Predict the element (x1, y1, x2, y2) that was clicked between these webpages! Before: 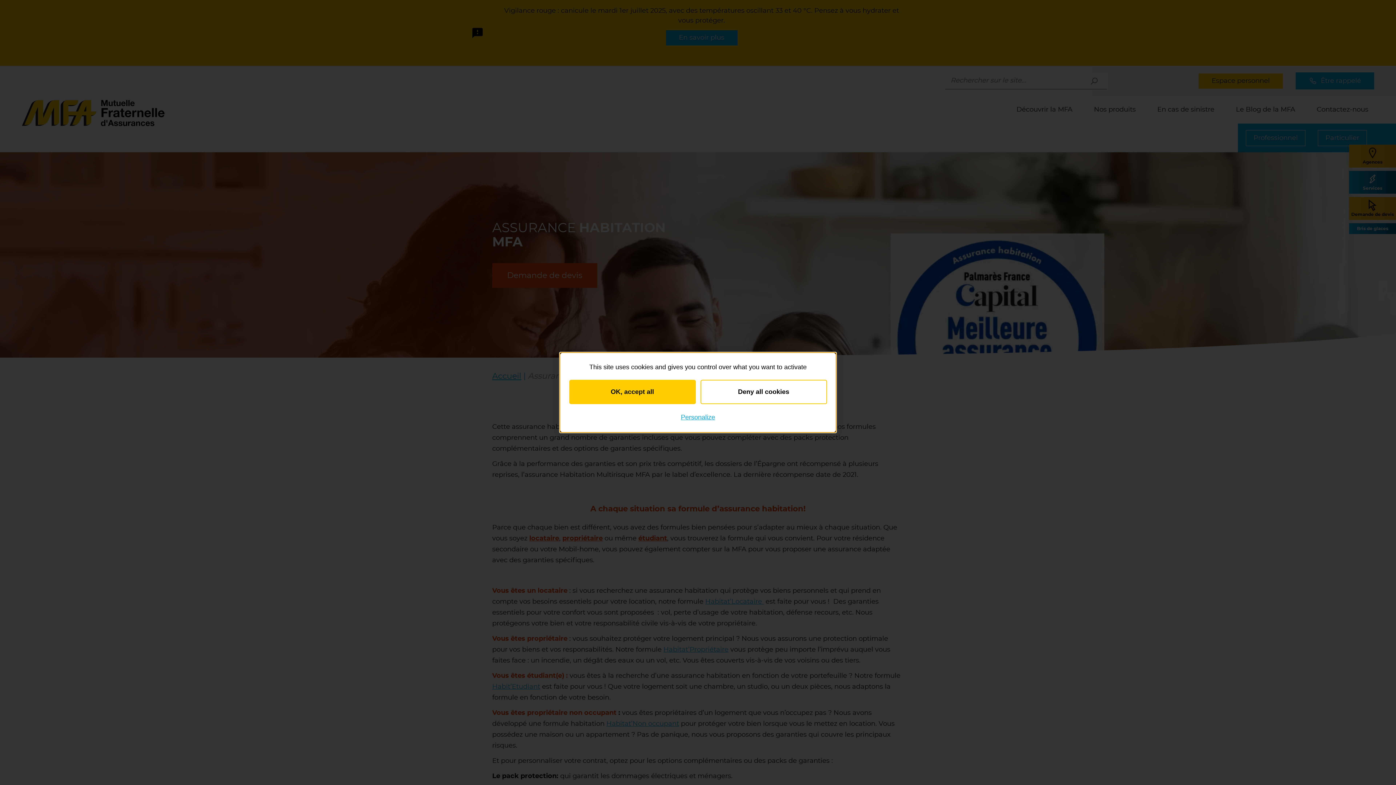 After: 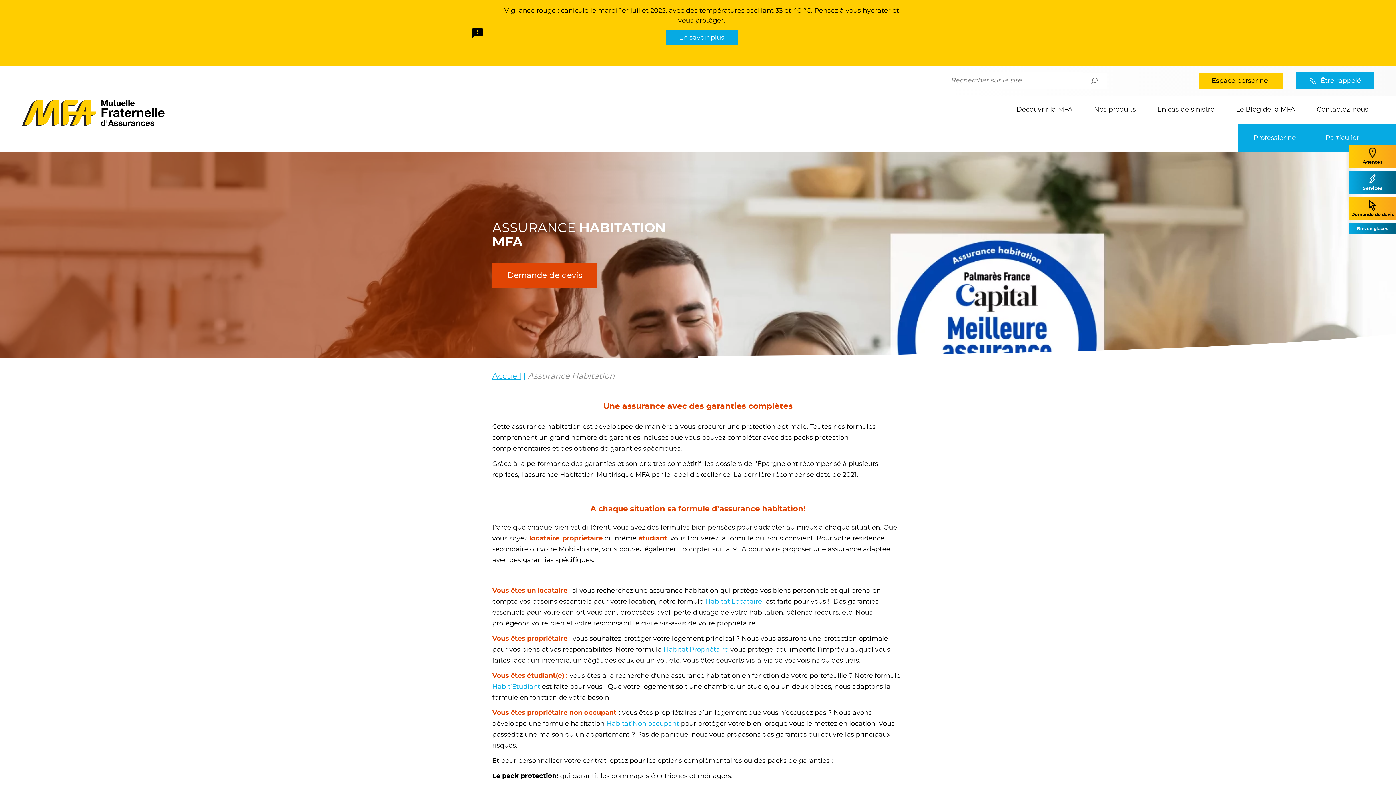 Action: label: OK, accept all bbox: (569, 380, 695, 404)